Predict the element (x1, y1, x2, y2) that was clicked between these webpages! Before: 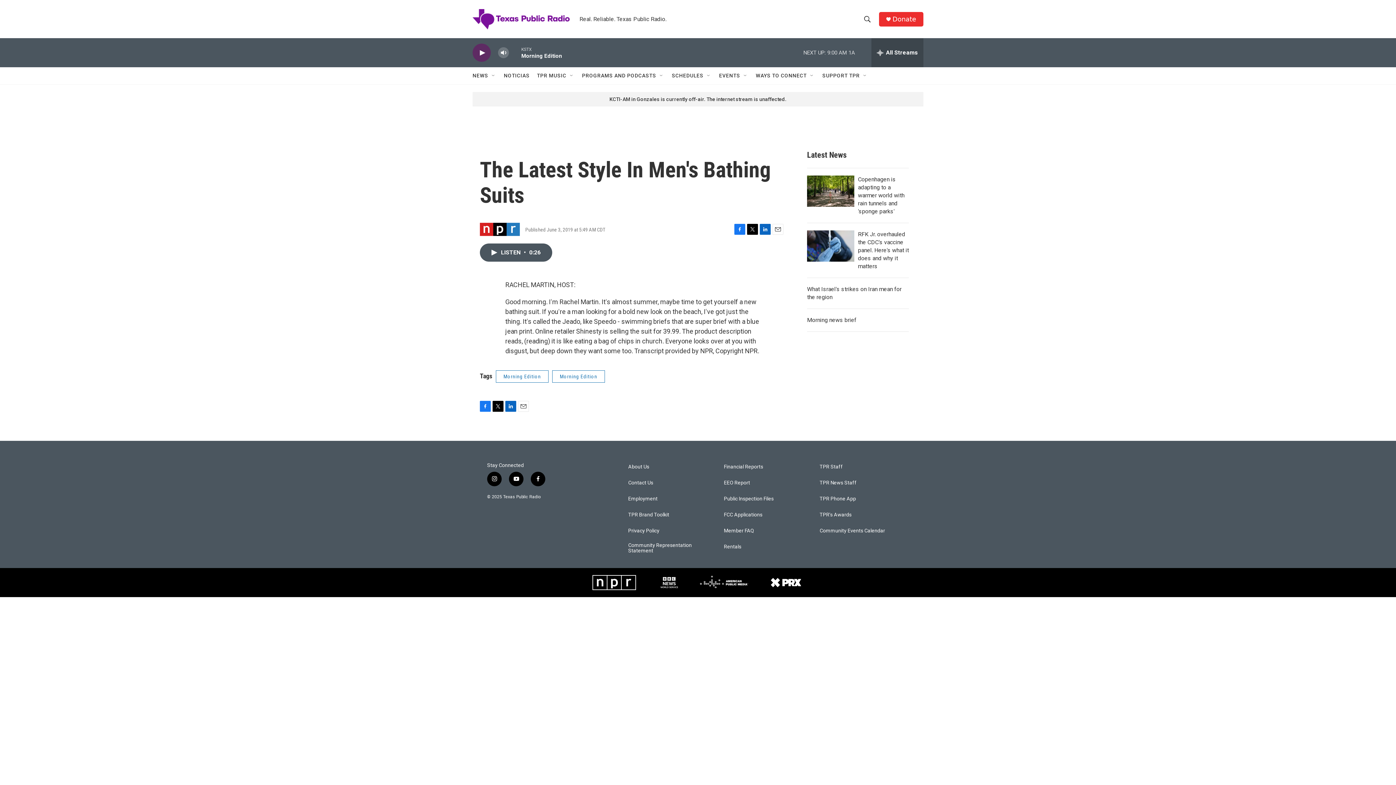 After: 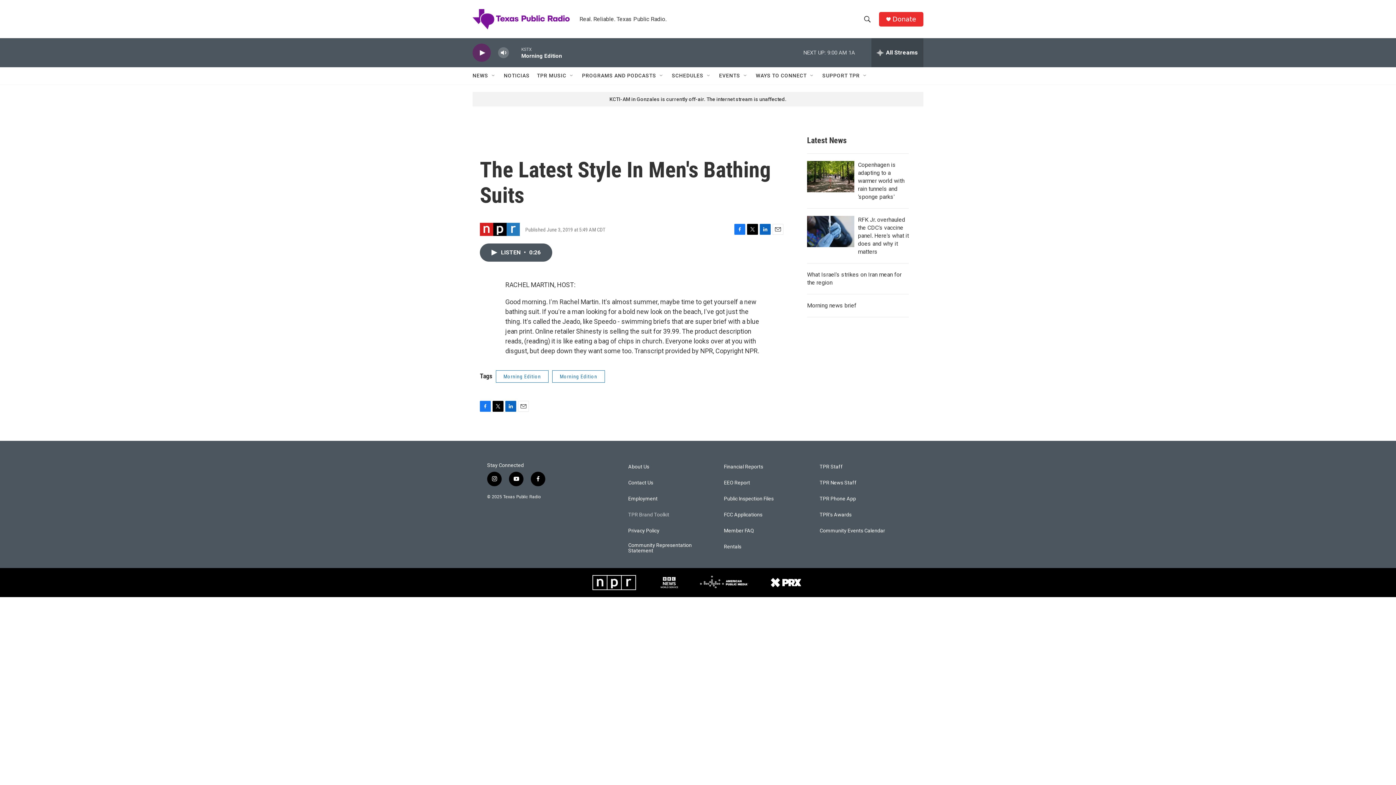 Action: label: TPR Brand Toolkit bbox: (628, 522, 717, 527)